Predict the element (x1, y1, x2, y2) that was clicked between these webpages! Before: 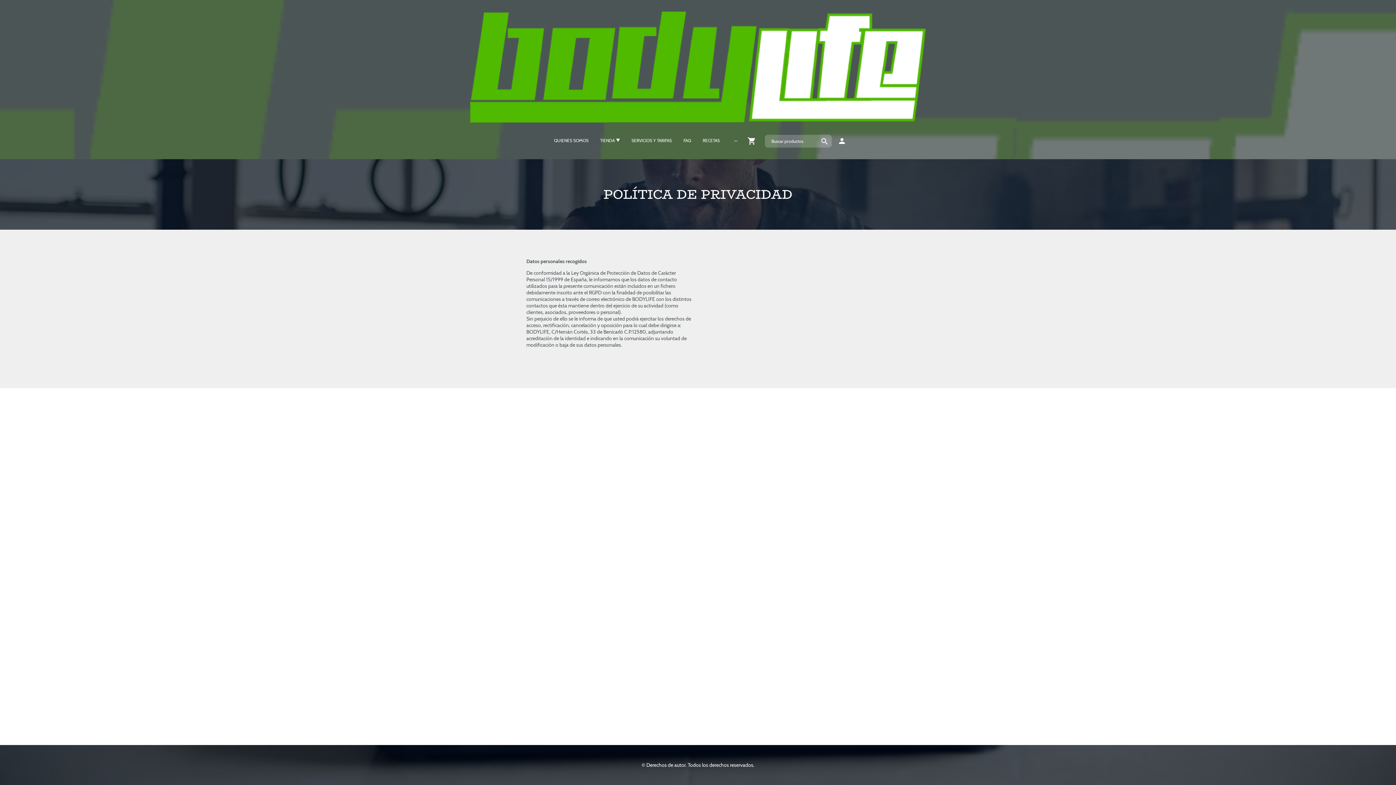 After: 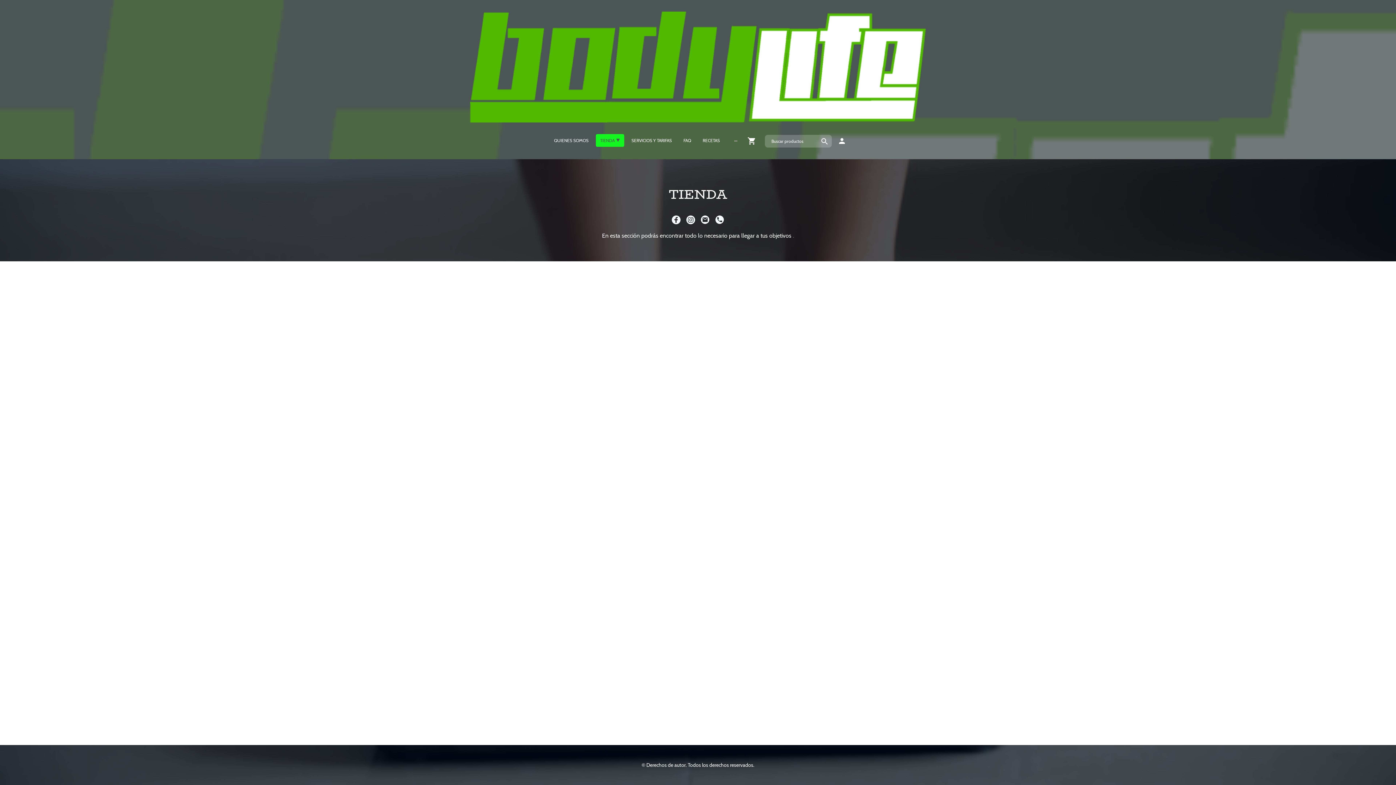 Action: bbox: (747, 136, 759, 145)